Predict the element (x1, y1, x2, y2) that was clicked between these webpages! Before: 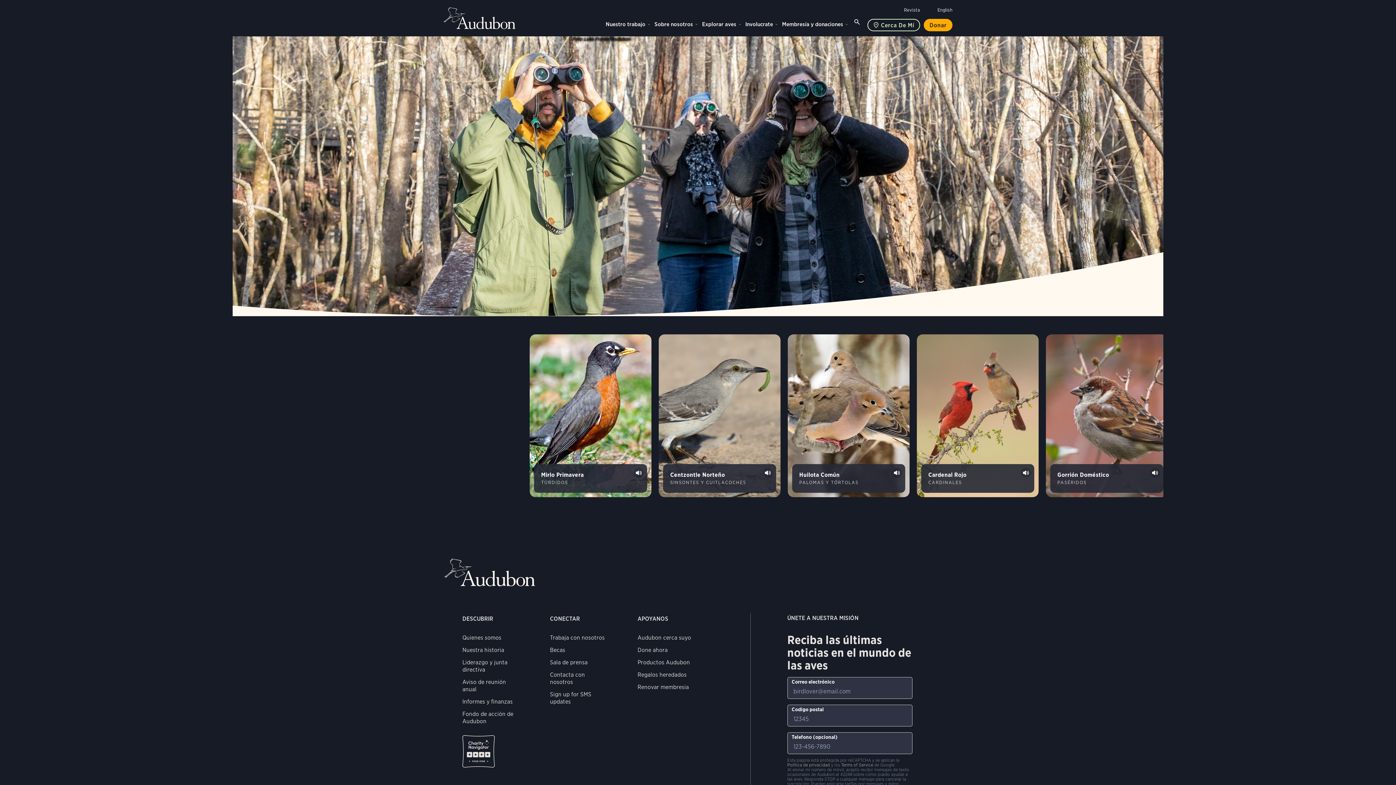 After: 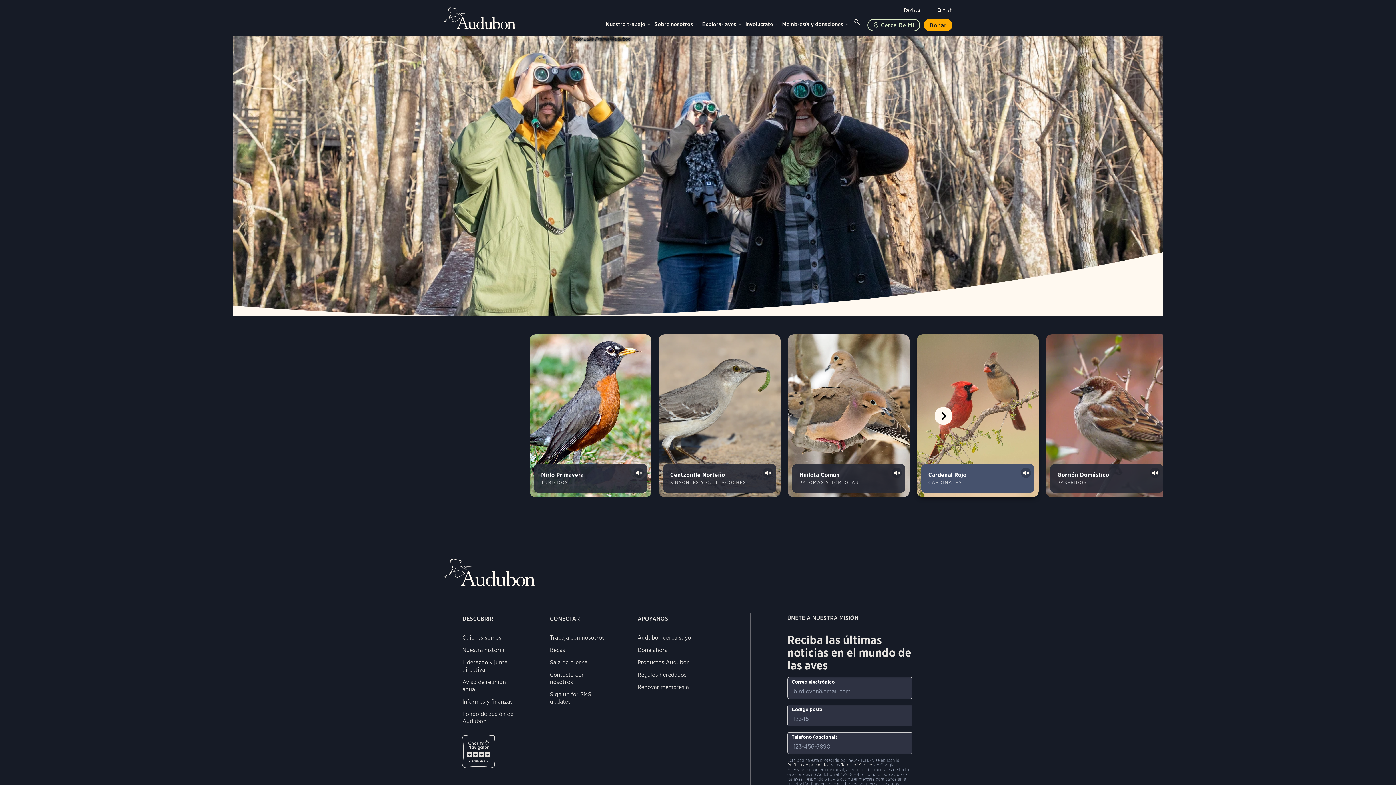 Action: label: Tocar sonido de Cardenal Rojo songs #1 bbox: (1020, 468, 1031, 478)